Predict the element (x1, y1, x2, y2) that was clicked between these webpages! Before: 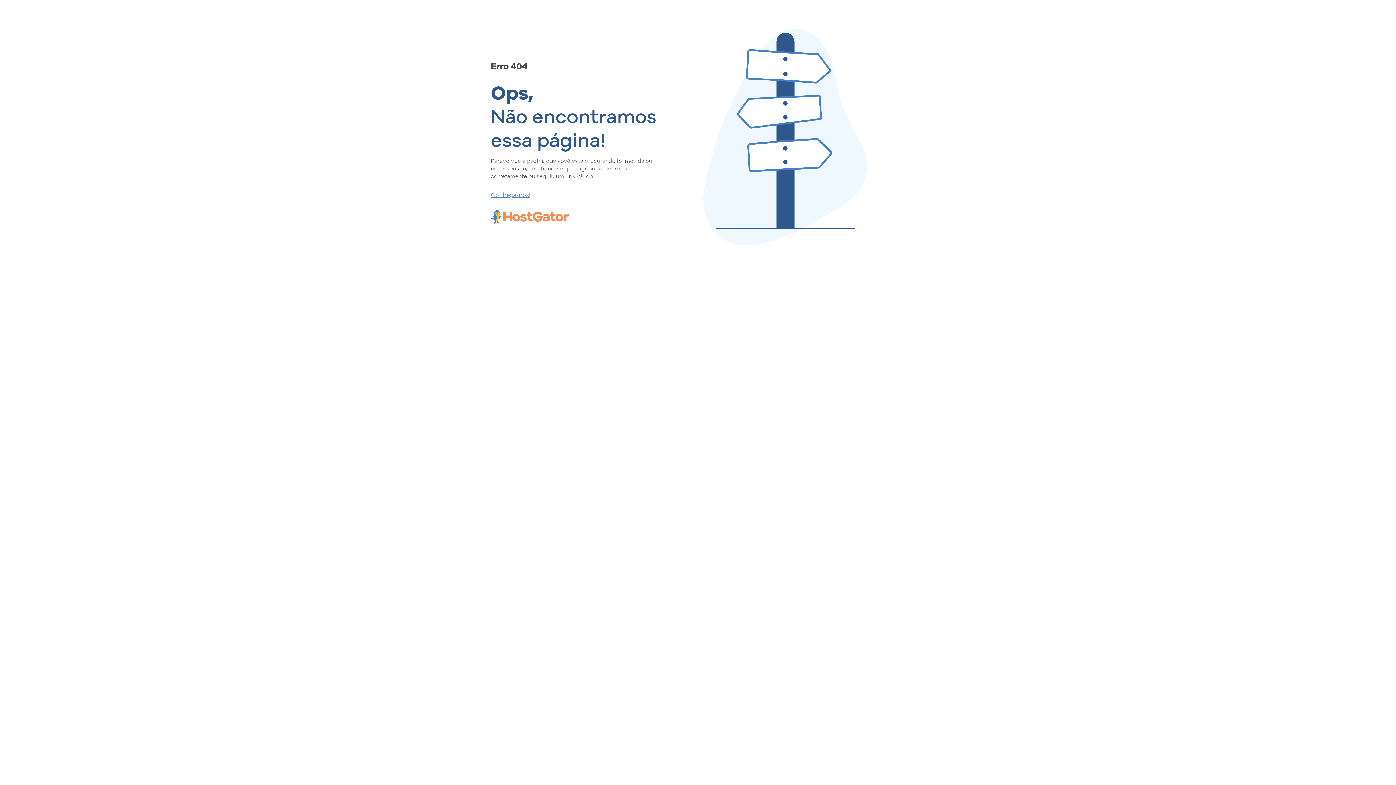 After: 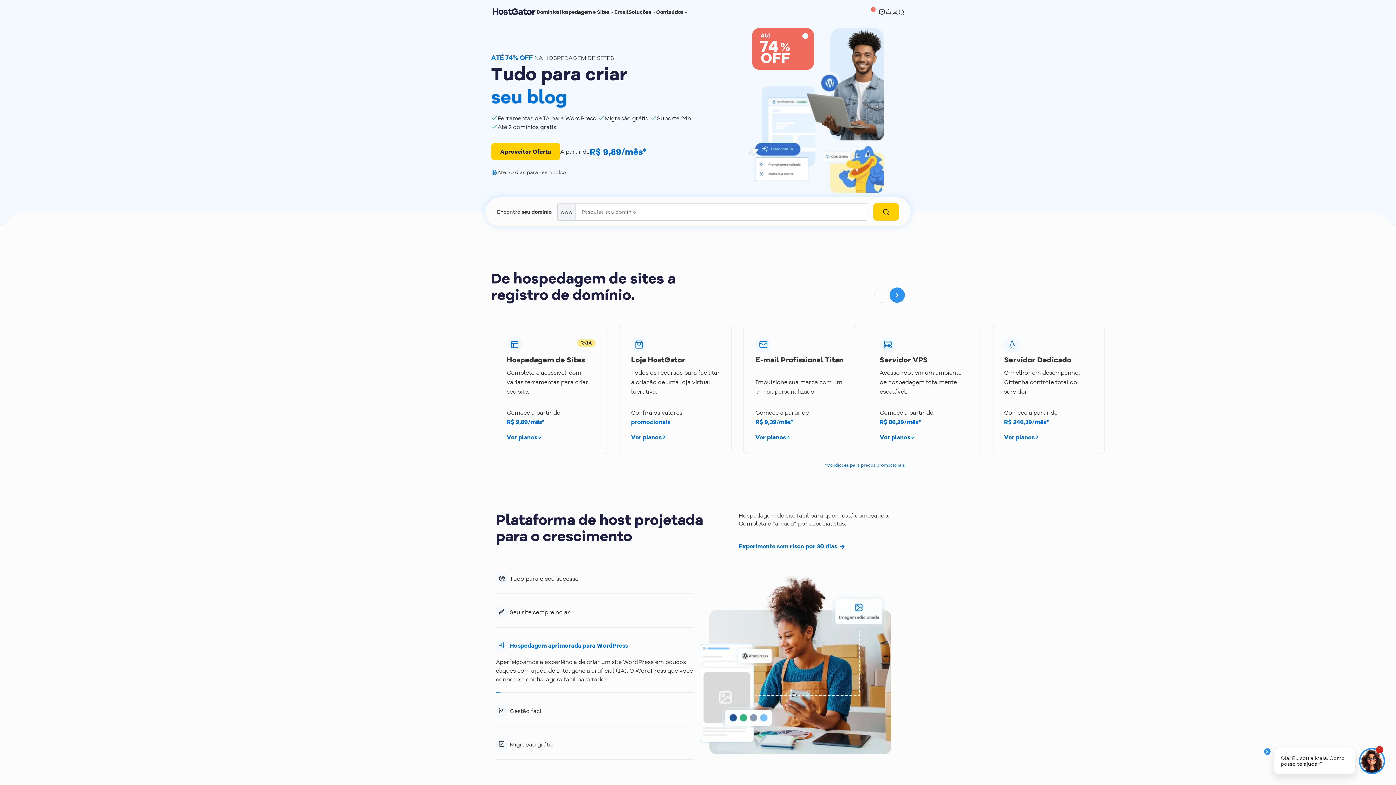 Action: bbox: (490, 190, 657, 198) label: Conheça-nos!